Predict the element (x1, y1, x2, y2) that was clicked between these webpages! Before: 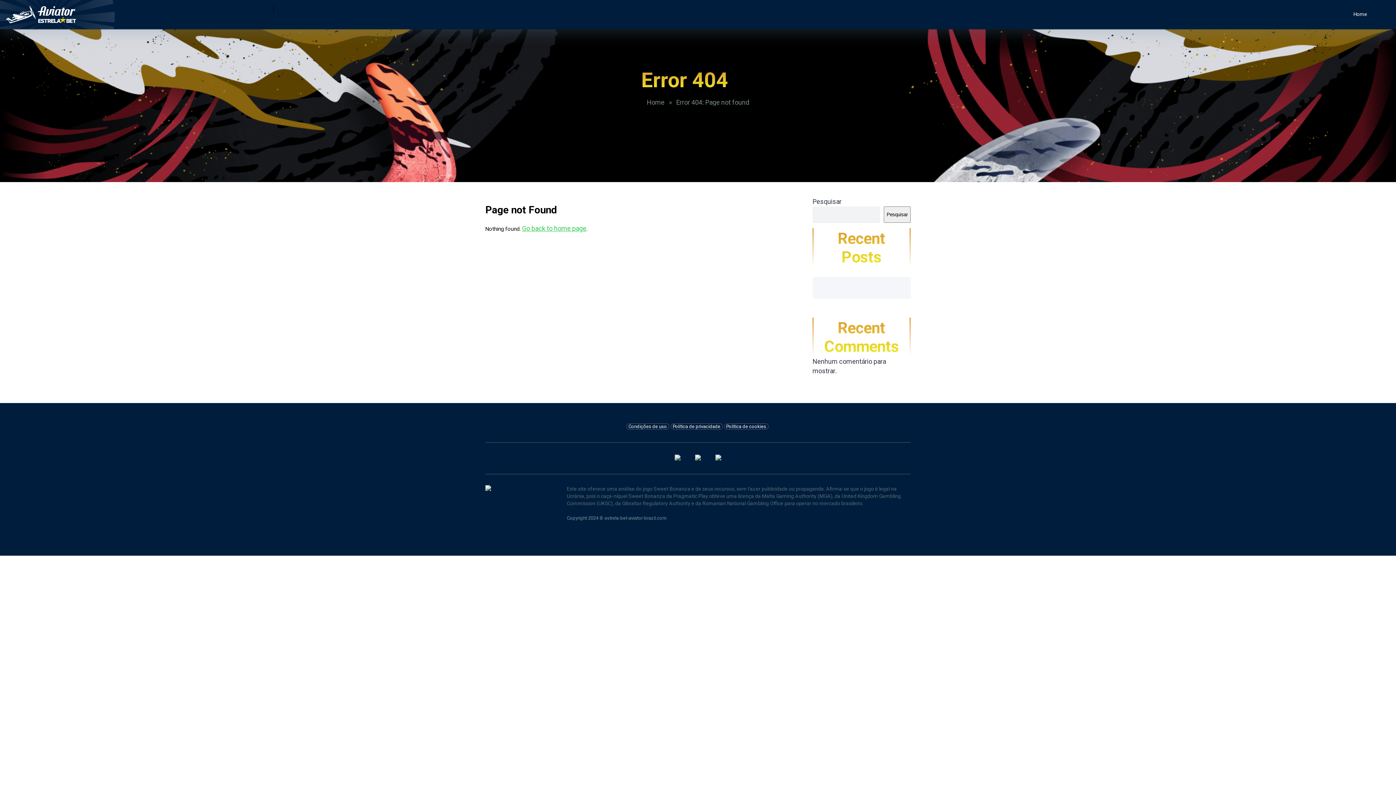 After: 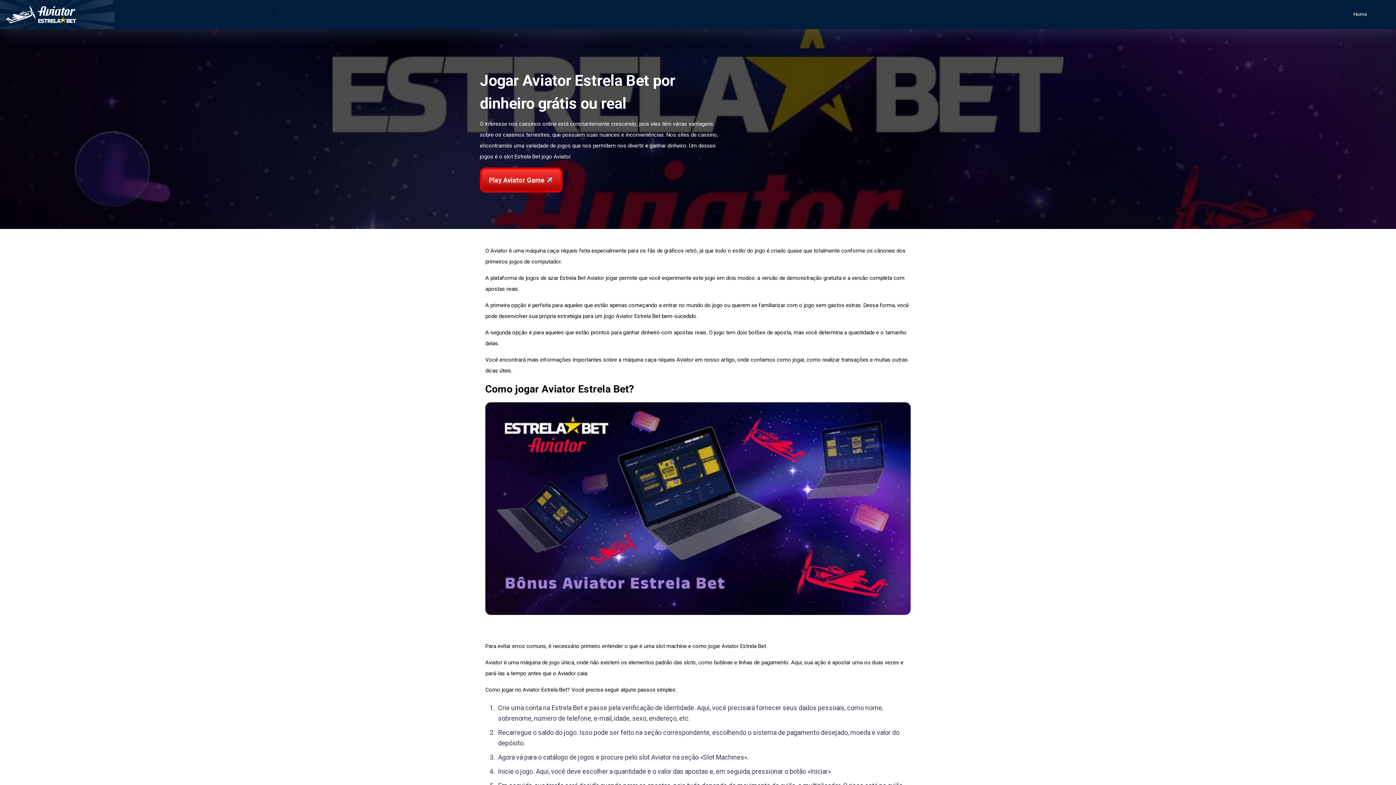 Action: bbox: (5, 5, 76, 24)